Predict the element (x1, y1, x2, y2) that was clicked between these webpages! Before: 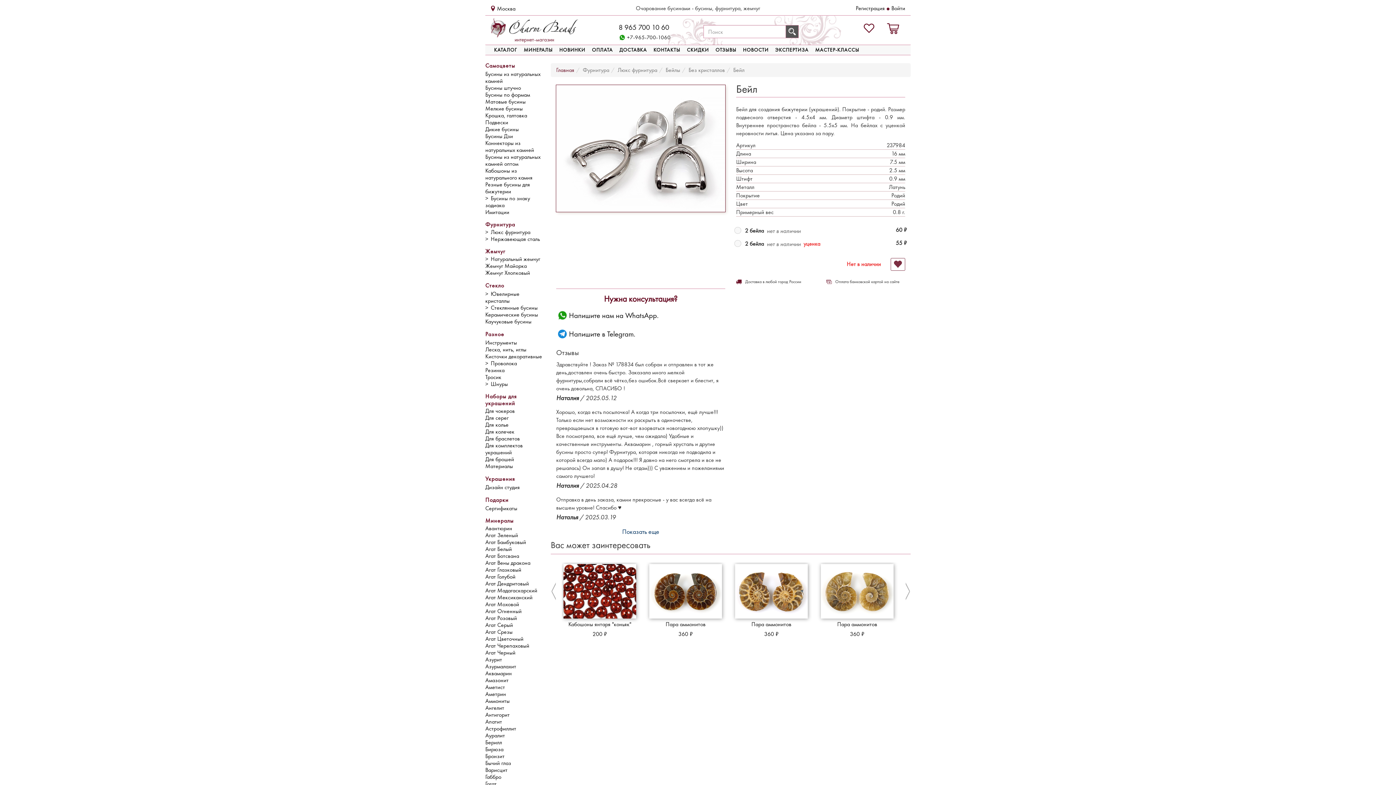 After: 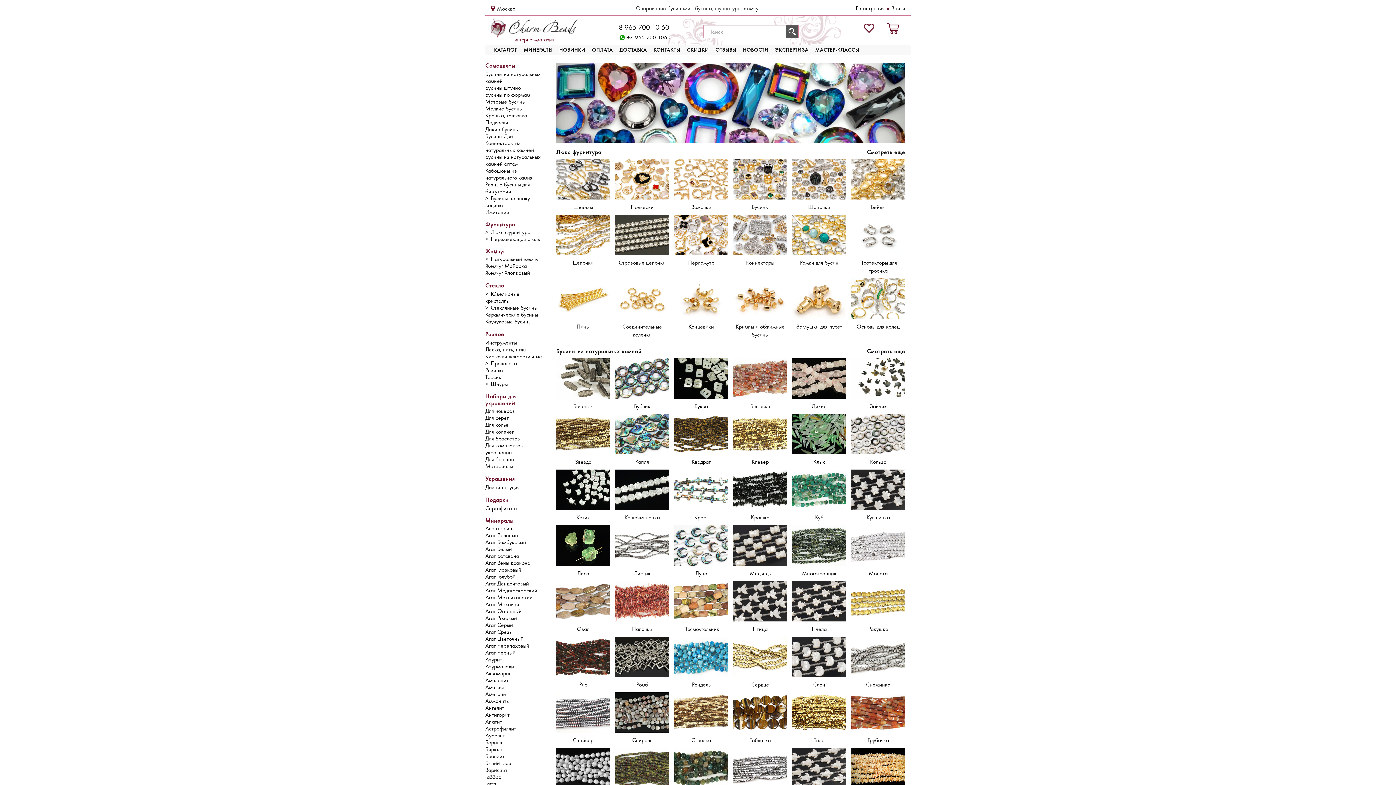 Action: label: интернет-магазин bbox: (490, 17, 578, 37)